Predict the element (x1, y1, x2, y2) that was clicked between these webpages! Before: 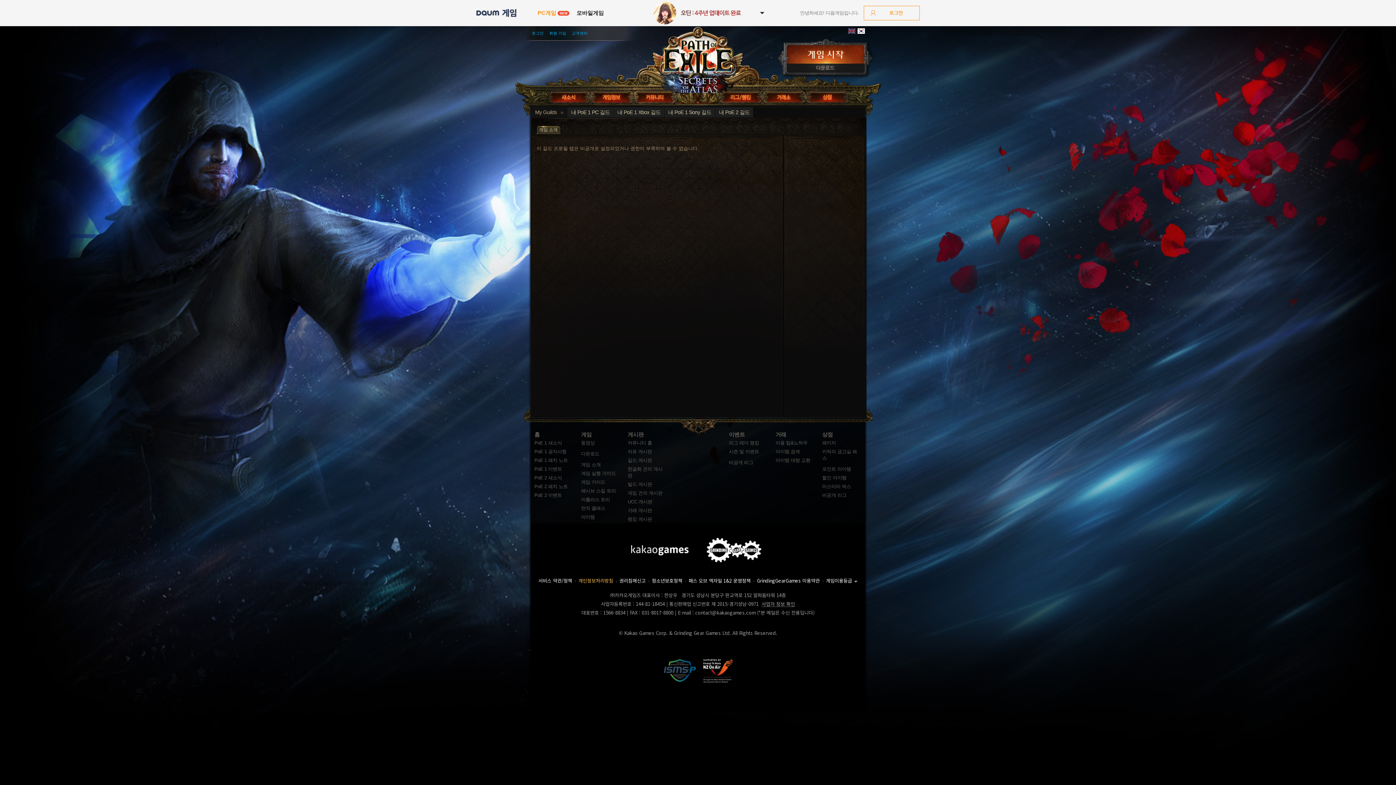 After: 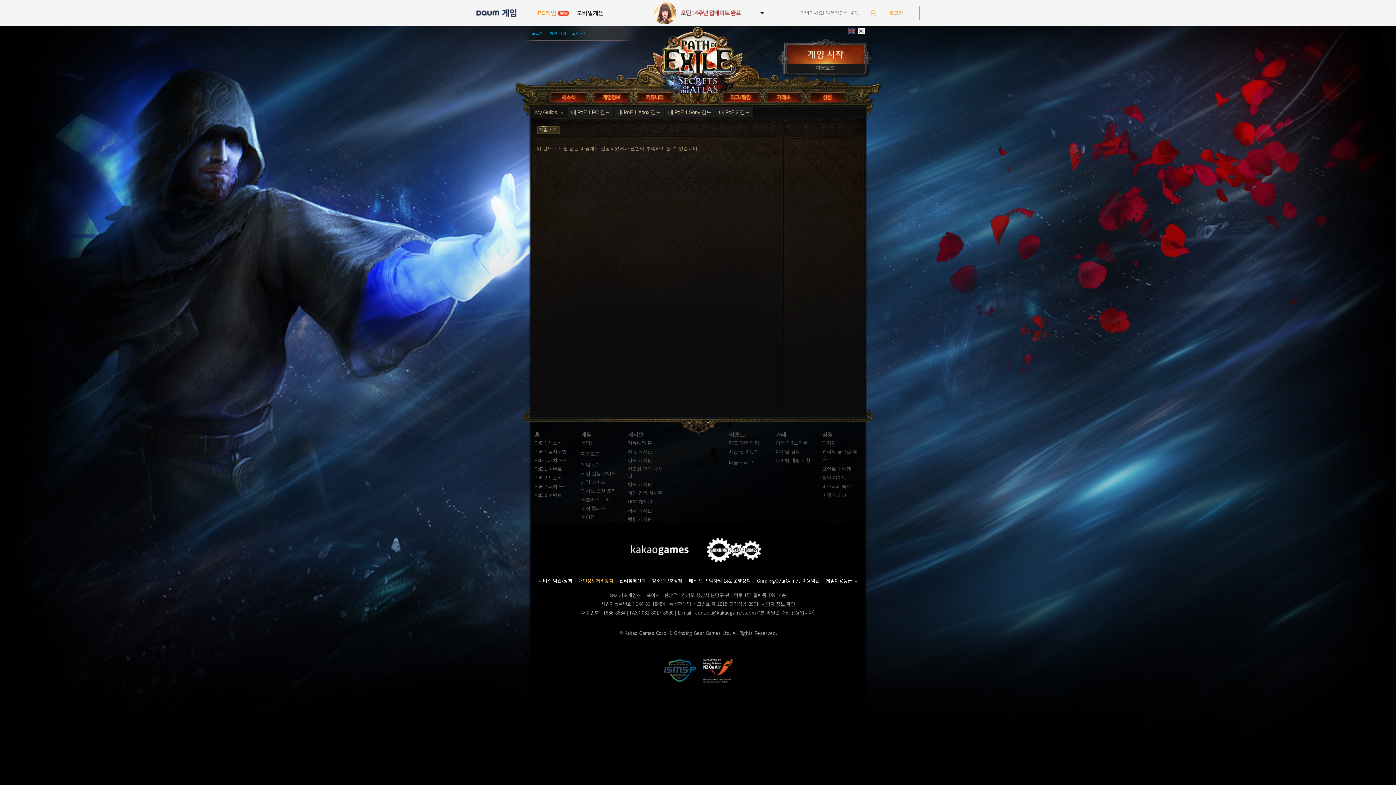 Action: label: 권리침해신고 bbox: (617, 570, 648, 591)